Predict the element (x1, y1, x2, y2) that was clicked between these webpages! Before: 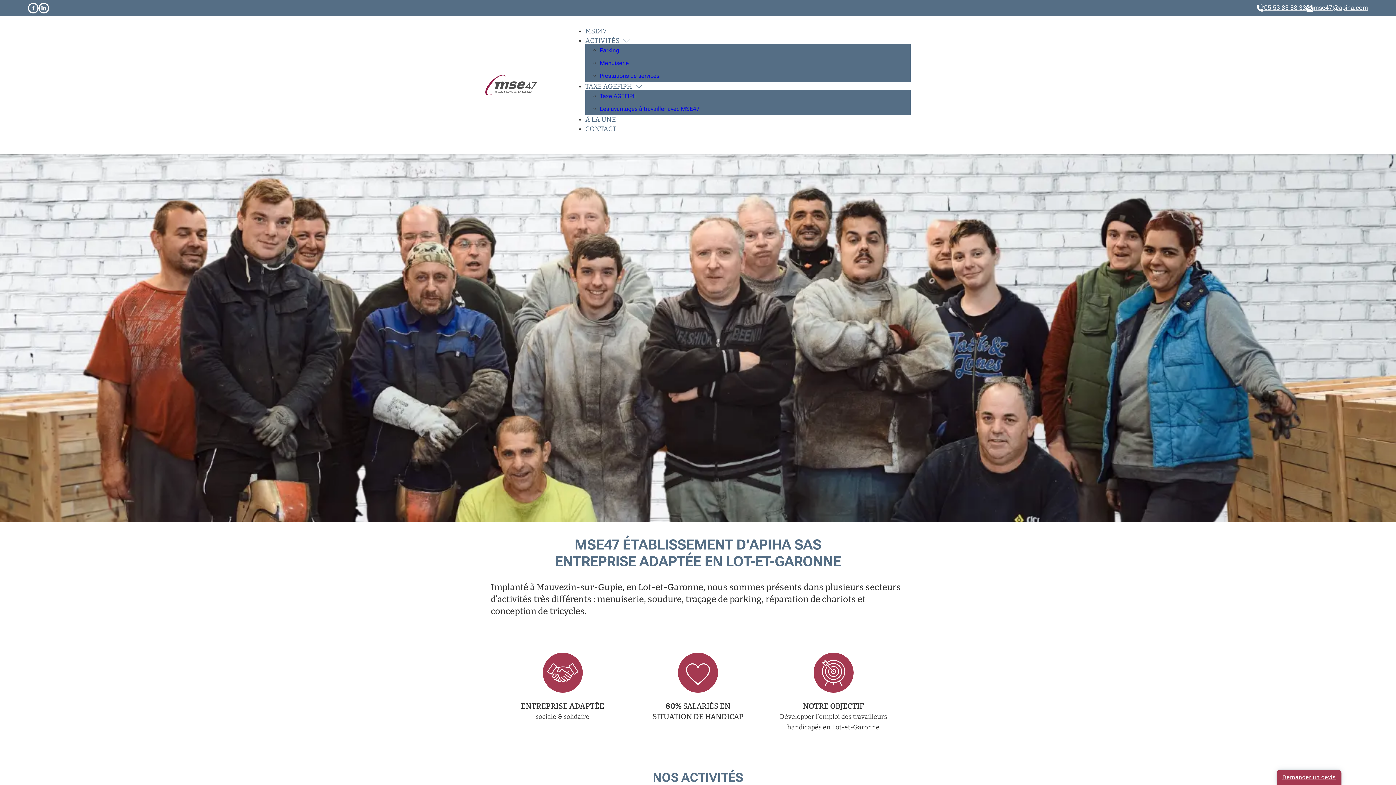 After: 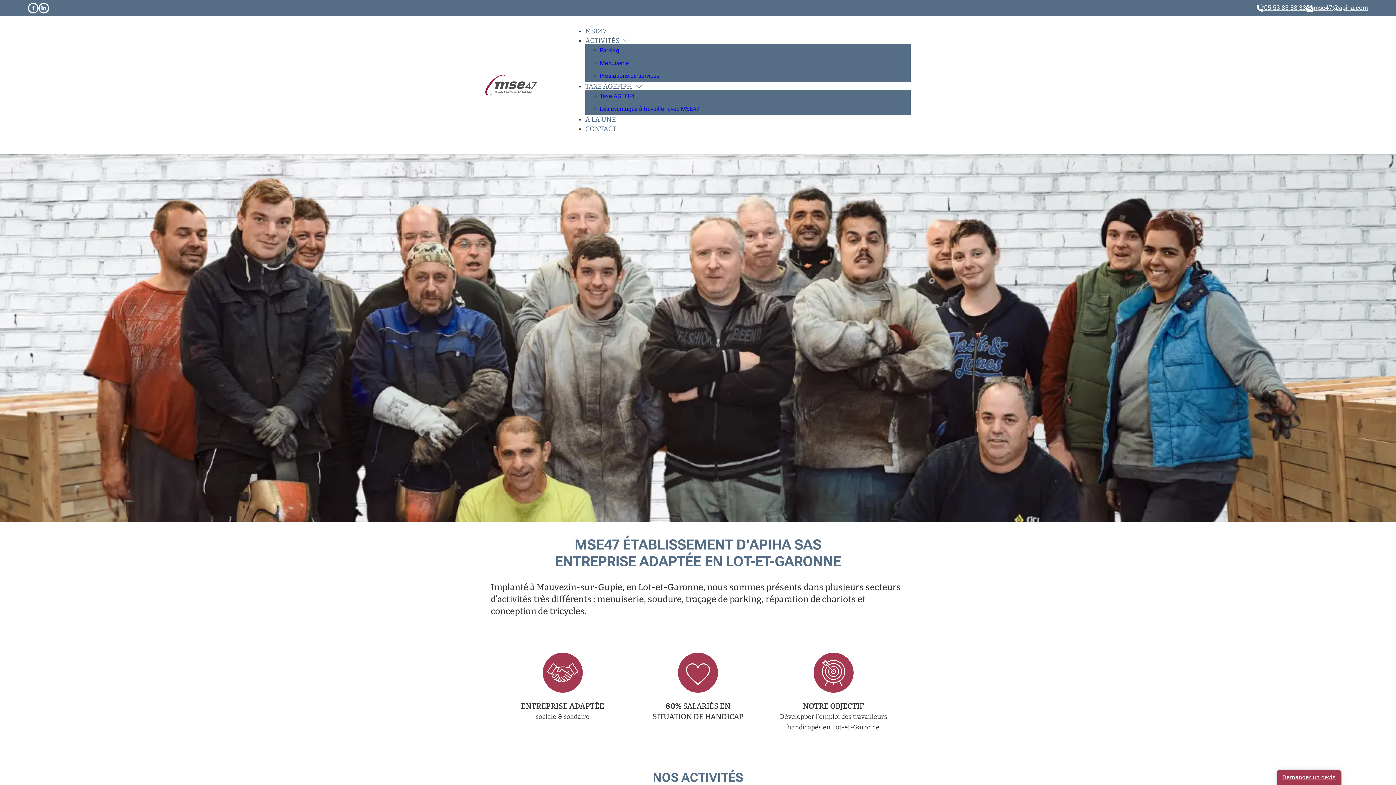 Action: bbox: (485, 75, 570, 95)